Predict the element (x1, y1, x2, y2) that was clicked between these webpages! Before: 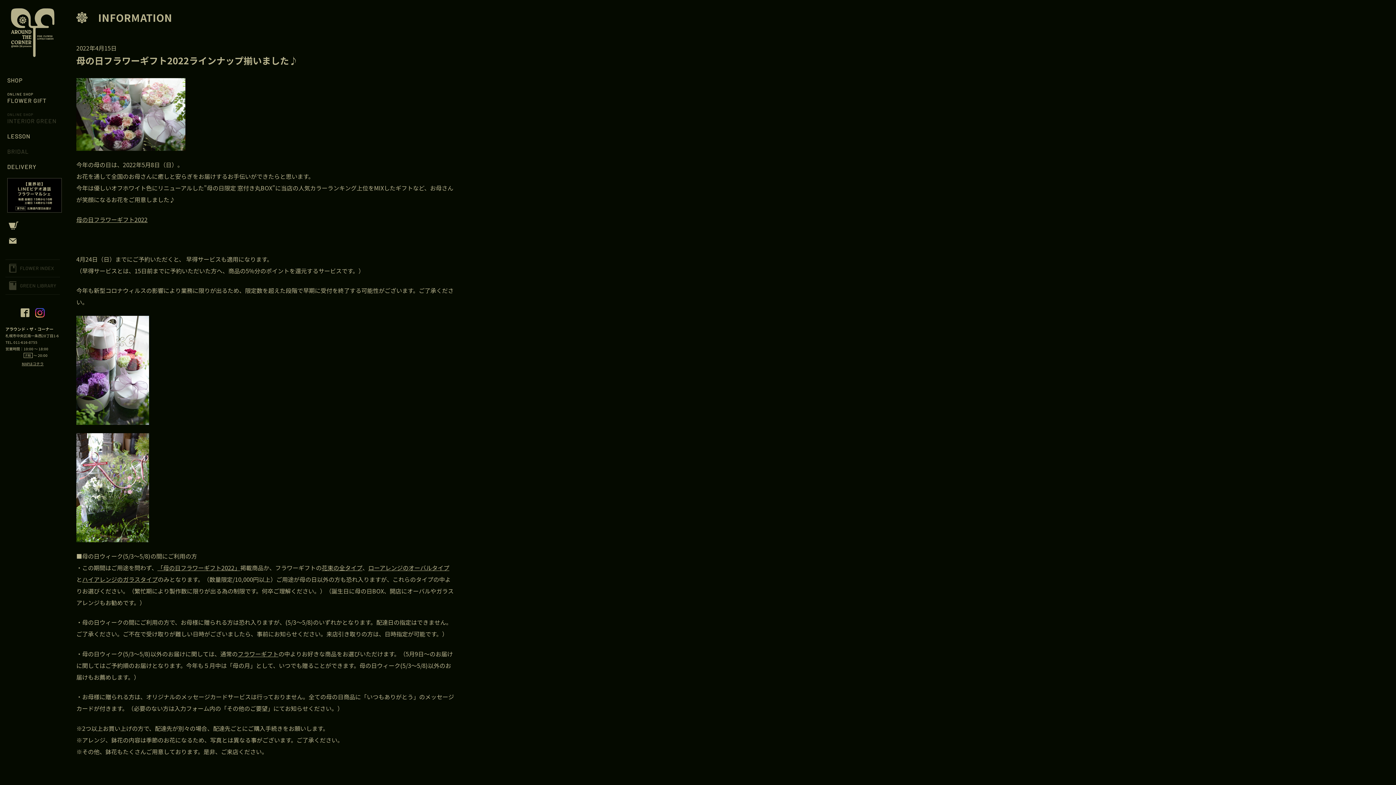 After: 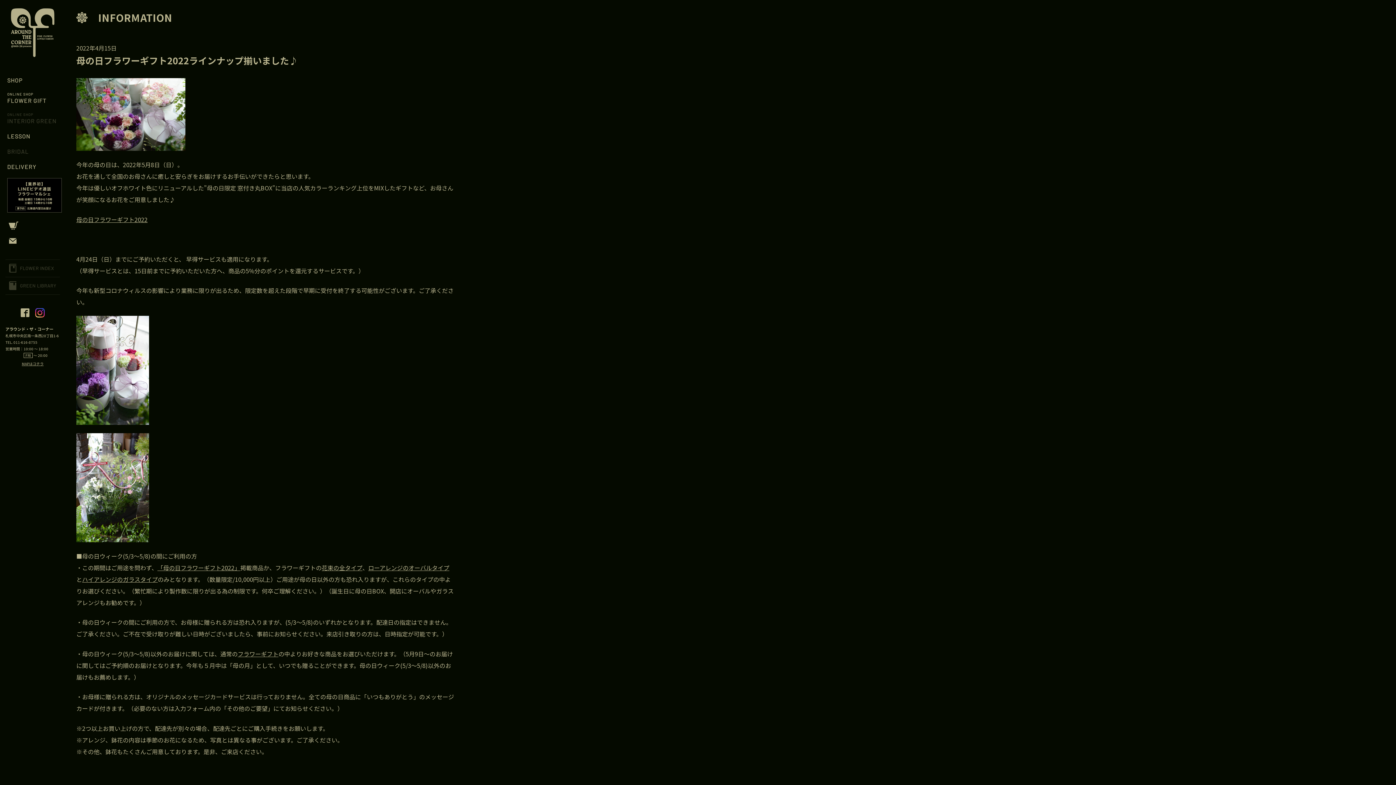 Action: bbox: (0, 108, 65, 128) label: ONLINE SHOP
INTERIOR GREEN